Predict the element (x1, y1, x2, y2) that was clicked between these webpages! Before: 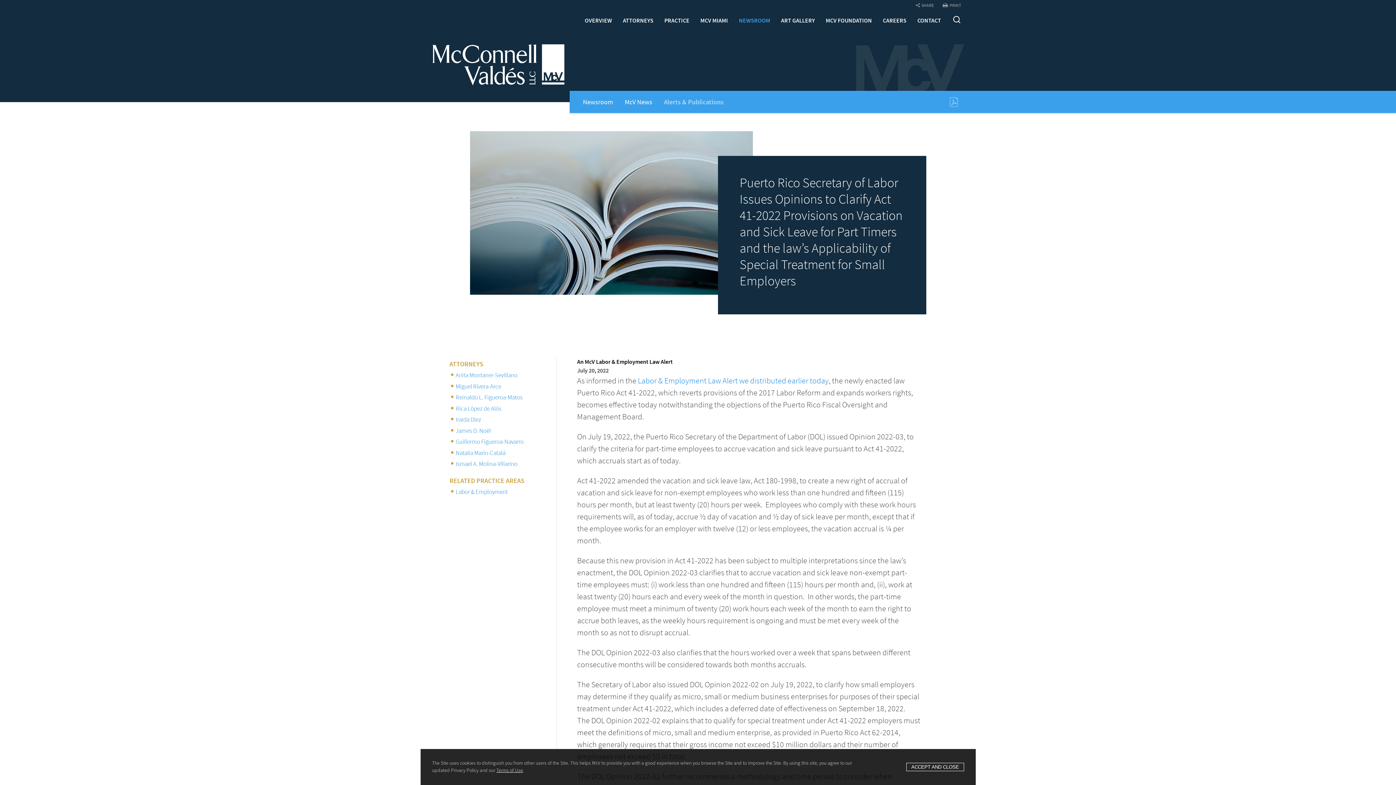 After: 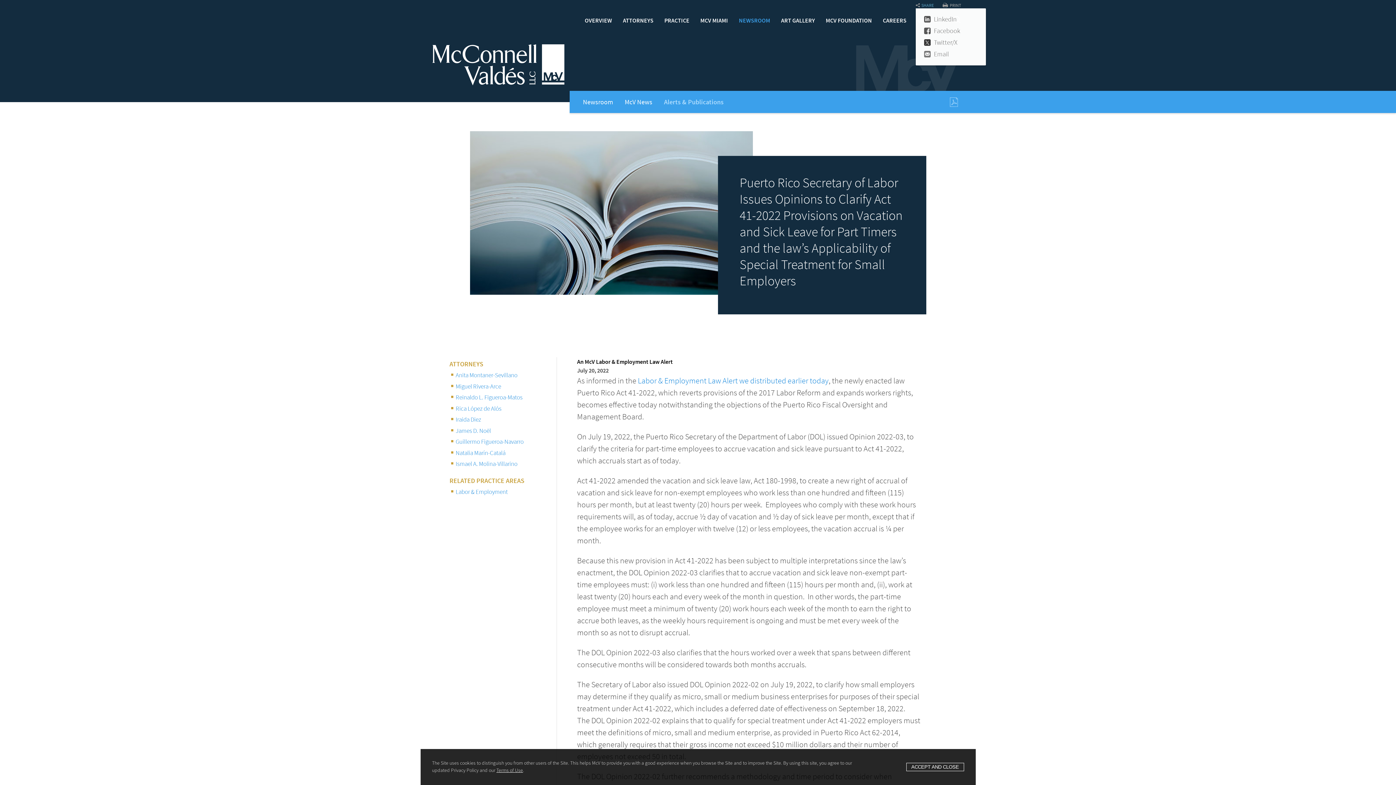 Action: label: SHARE bbox: (915, 2, 934, 8)